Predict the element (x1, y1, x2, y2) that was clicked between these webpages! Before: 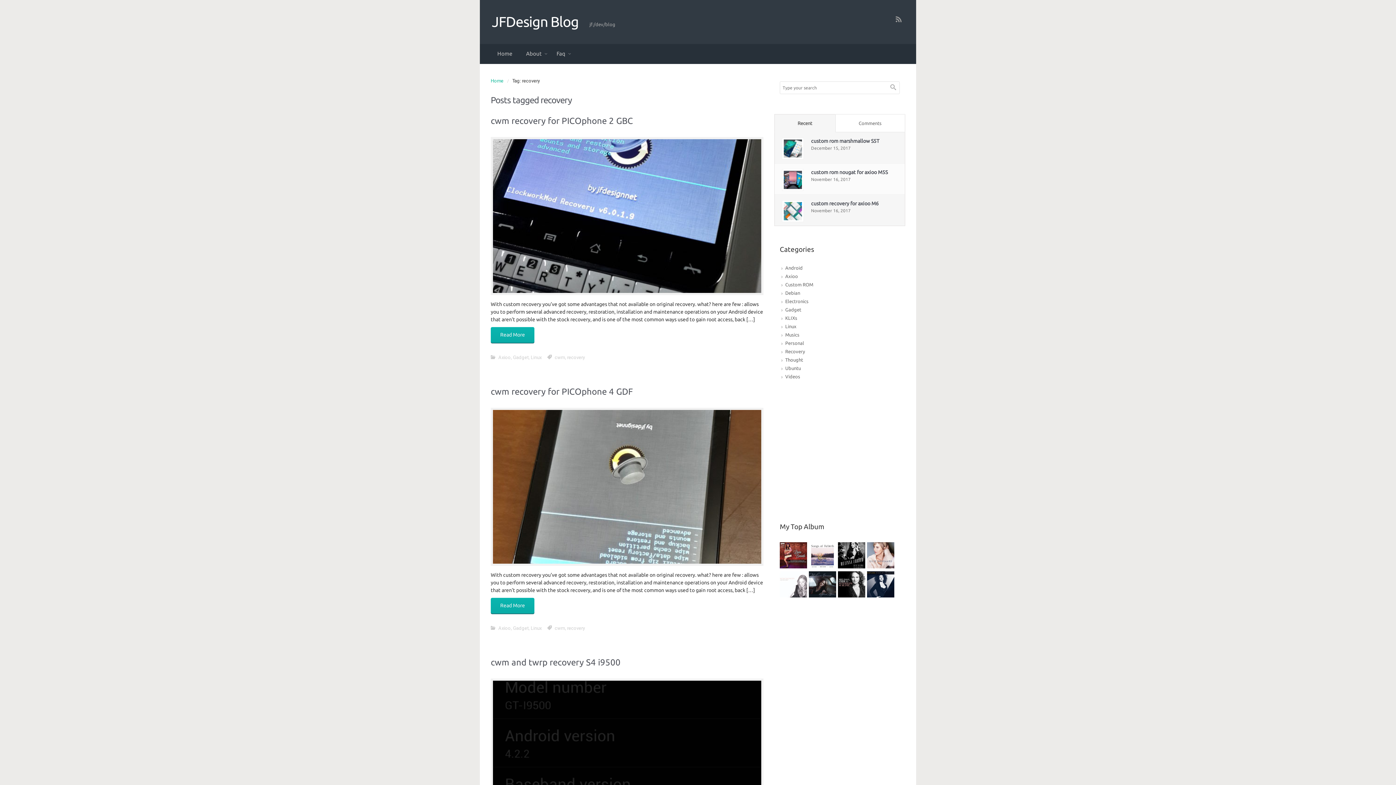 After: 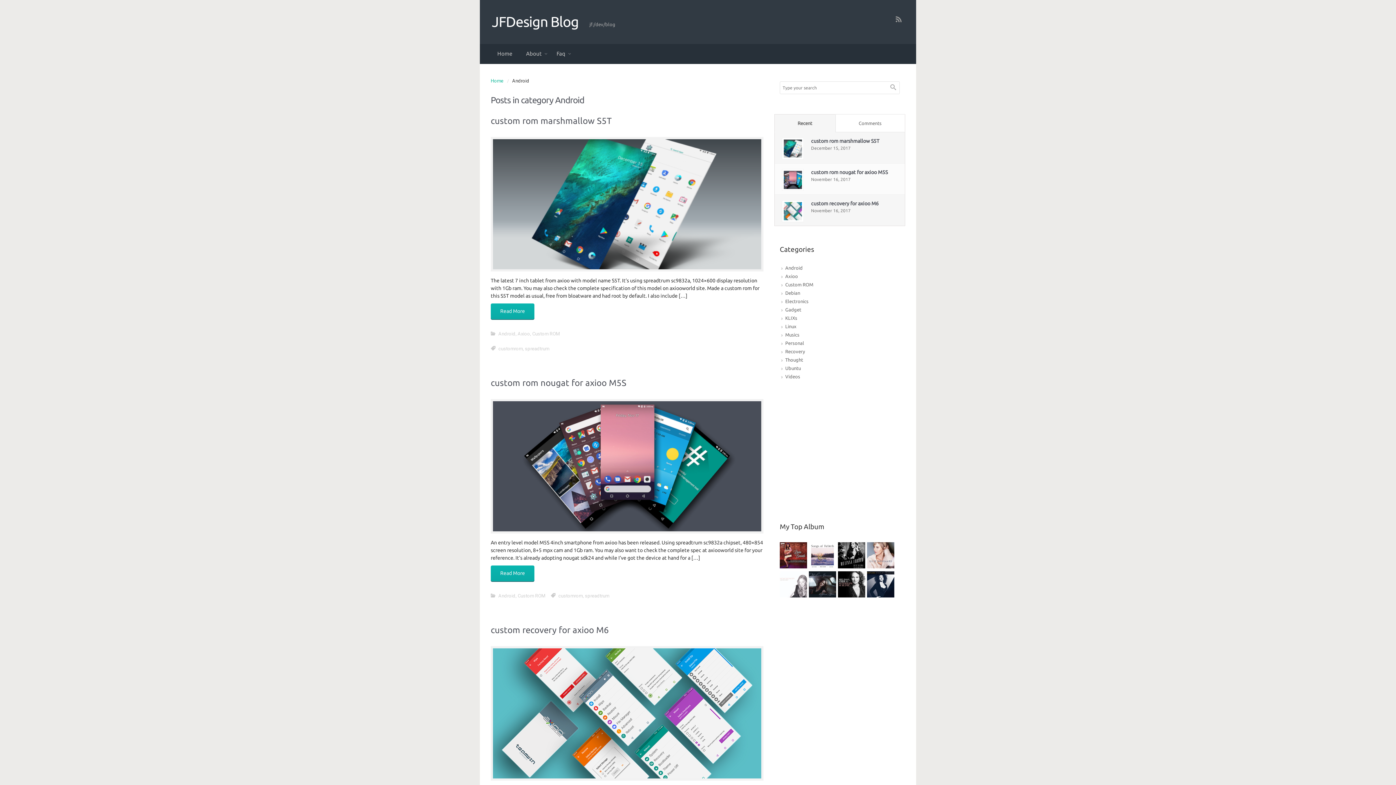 Action: bbox: (785, 264, 802, 271) label: Android